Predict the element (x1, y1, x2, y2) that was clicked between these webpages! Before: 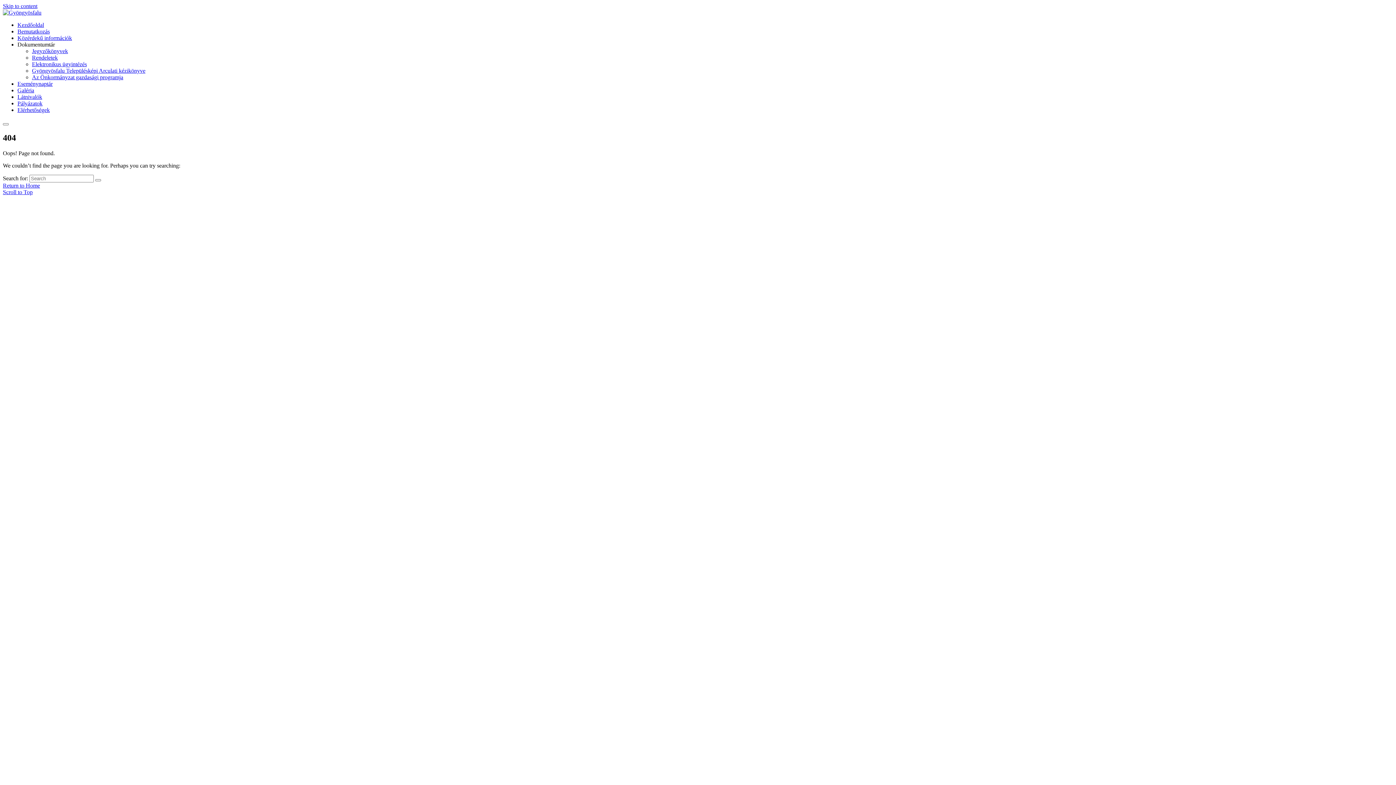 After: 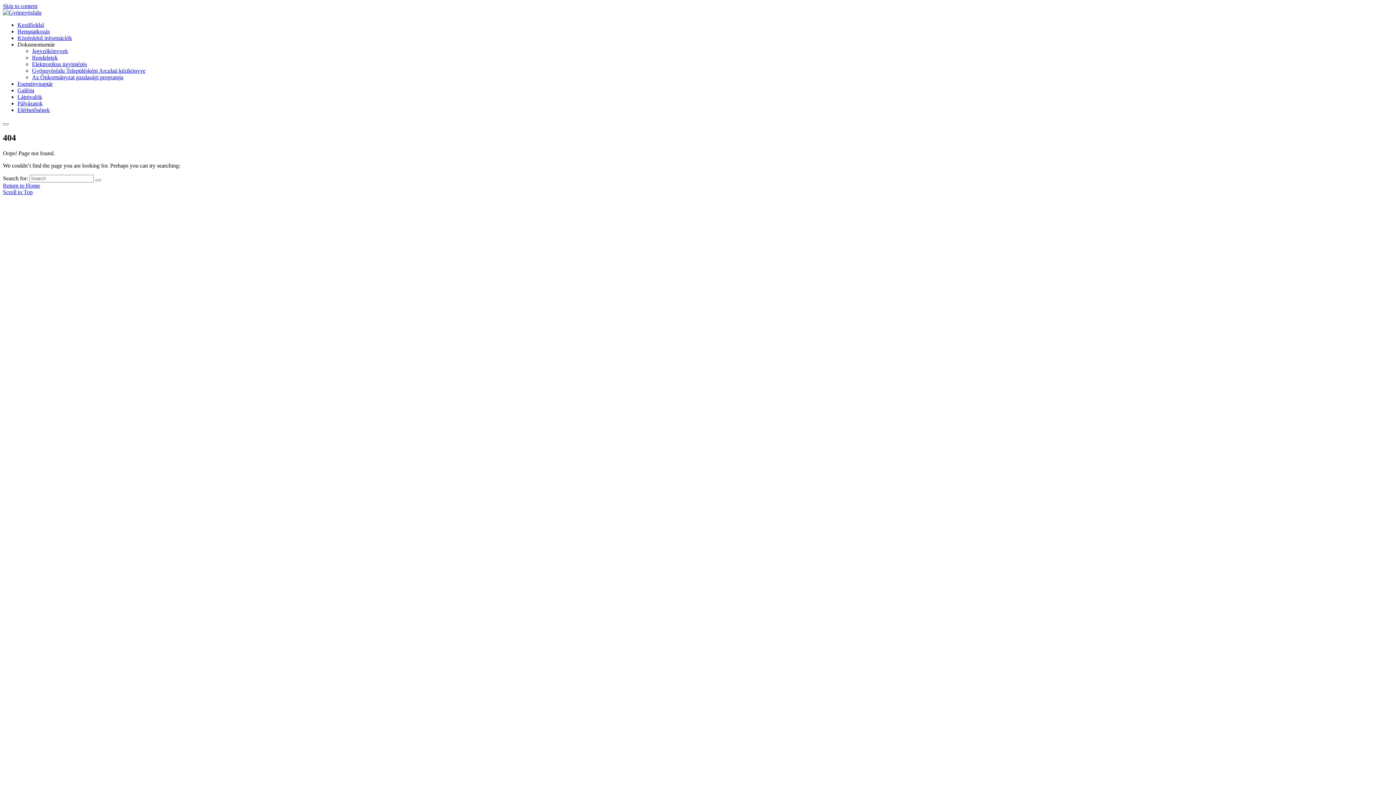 Action: label: Scroll to Top bbox: (2, 189, 32, 195)